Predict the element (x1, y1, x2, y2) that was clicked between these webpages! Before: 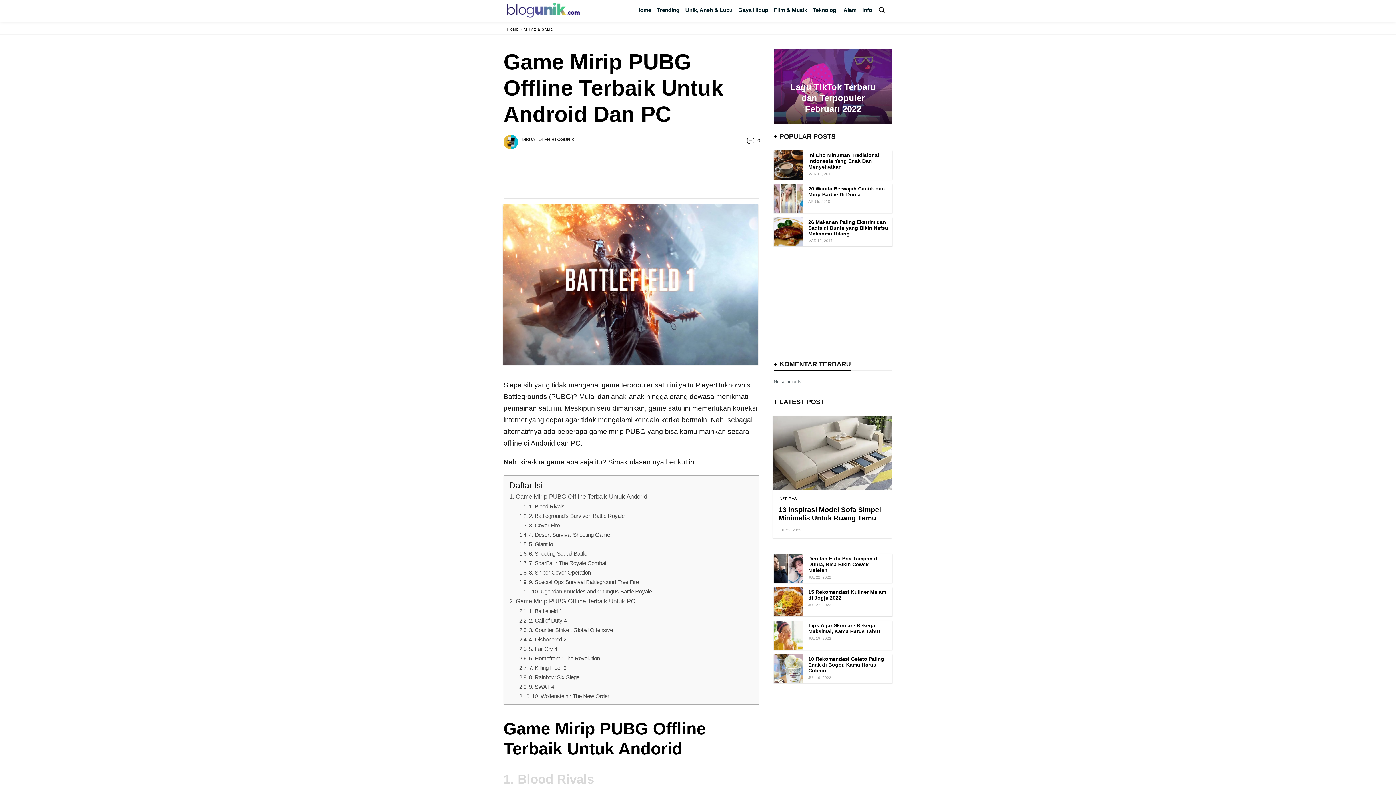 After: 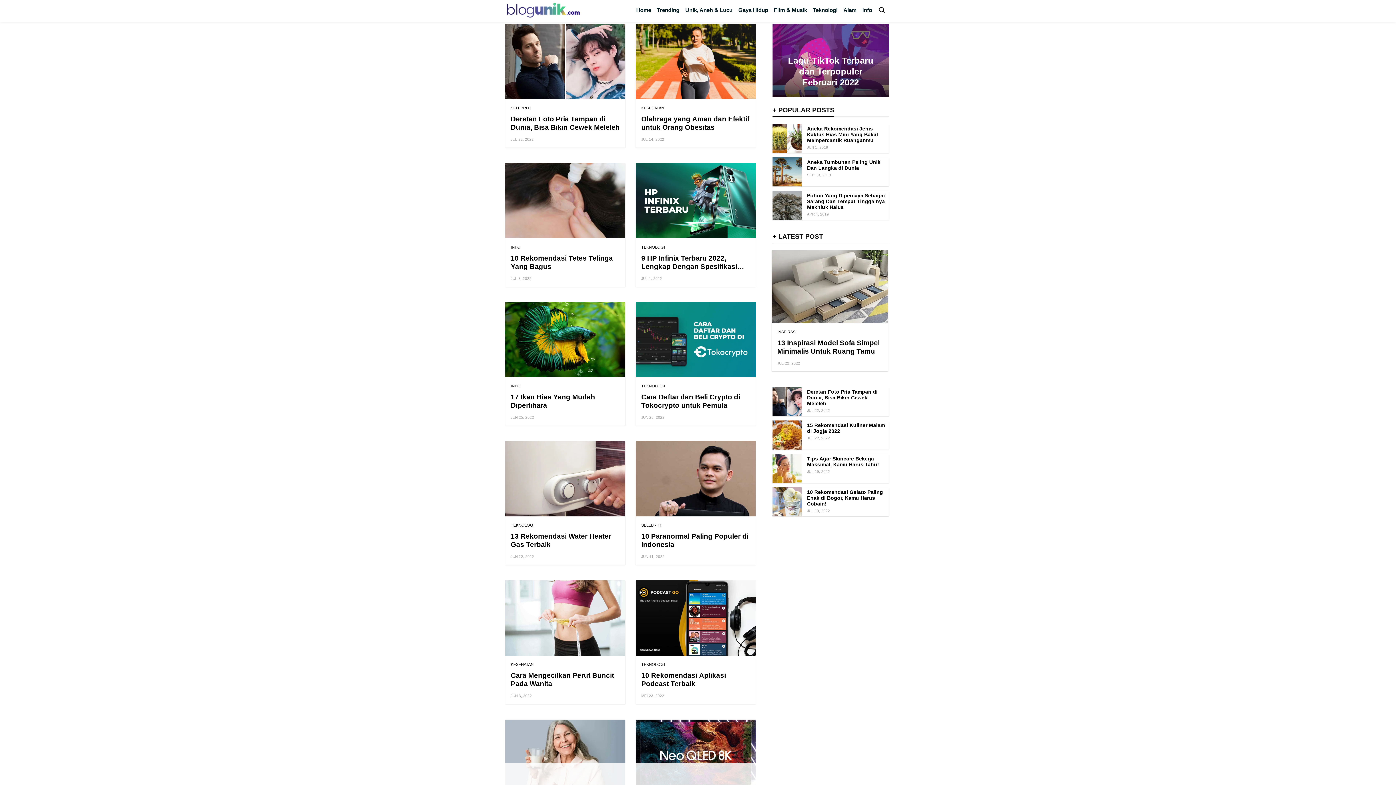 Action: bbox: (859, 0, 875, 20) label: Info